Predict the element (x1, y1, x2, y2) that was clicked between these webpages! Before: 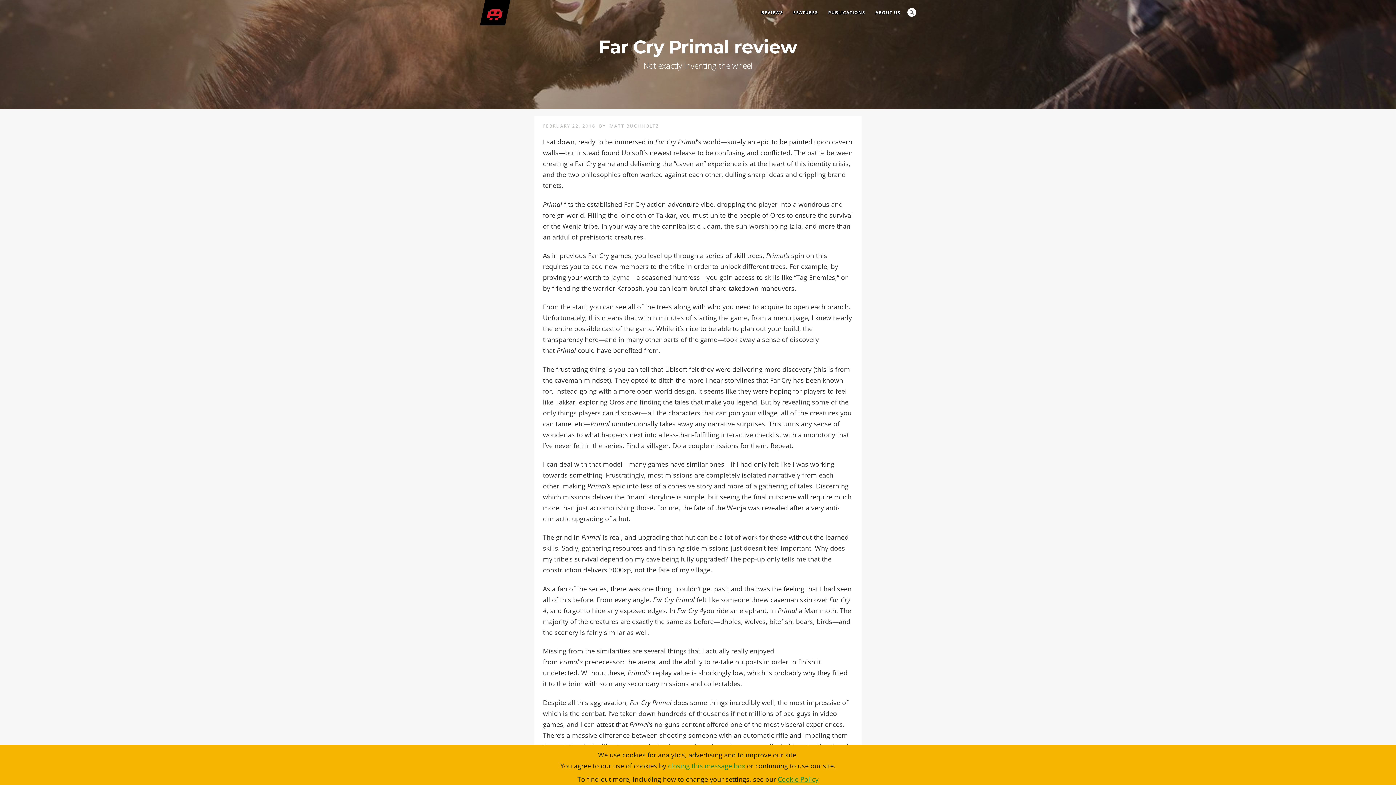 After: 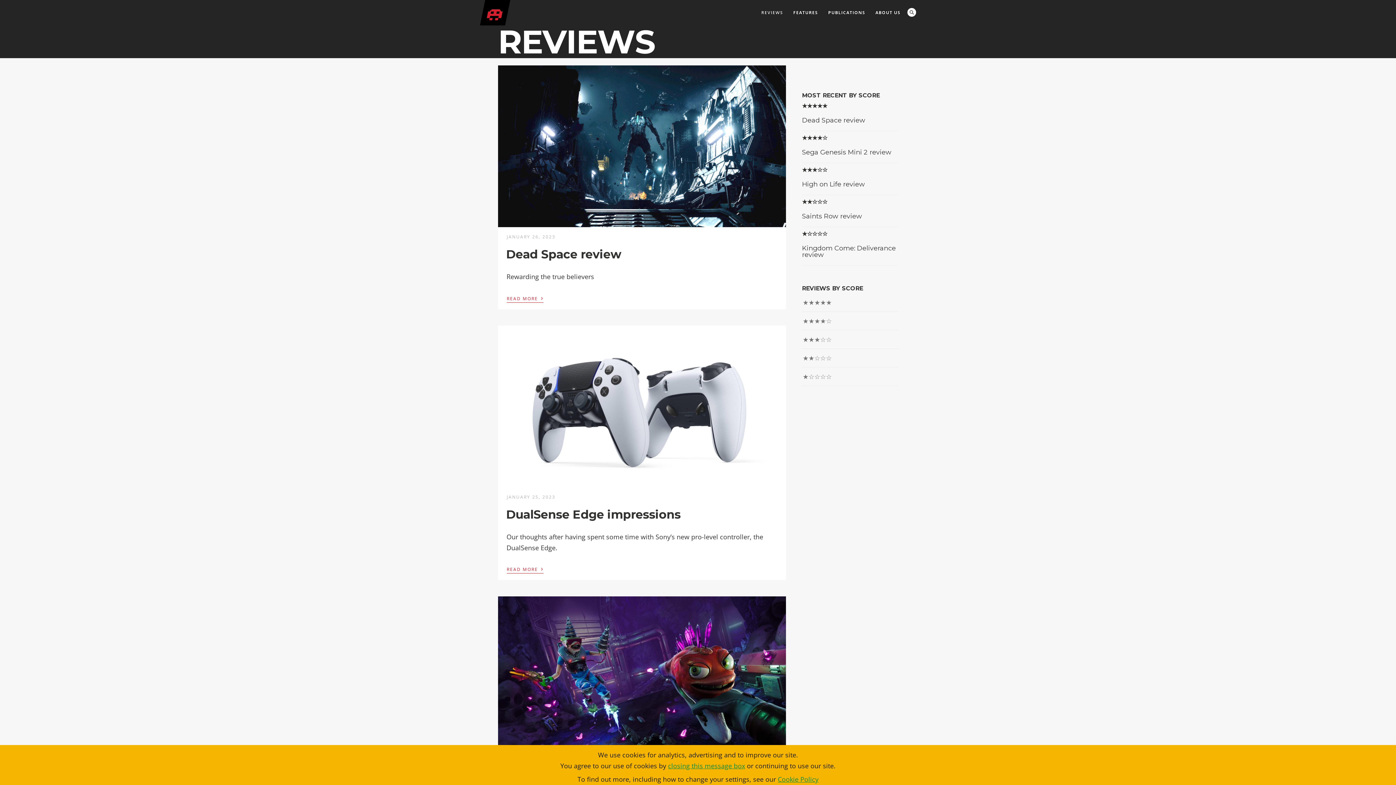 Action: label: REVIEWS bbox: (756, 8, 788, 17)